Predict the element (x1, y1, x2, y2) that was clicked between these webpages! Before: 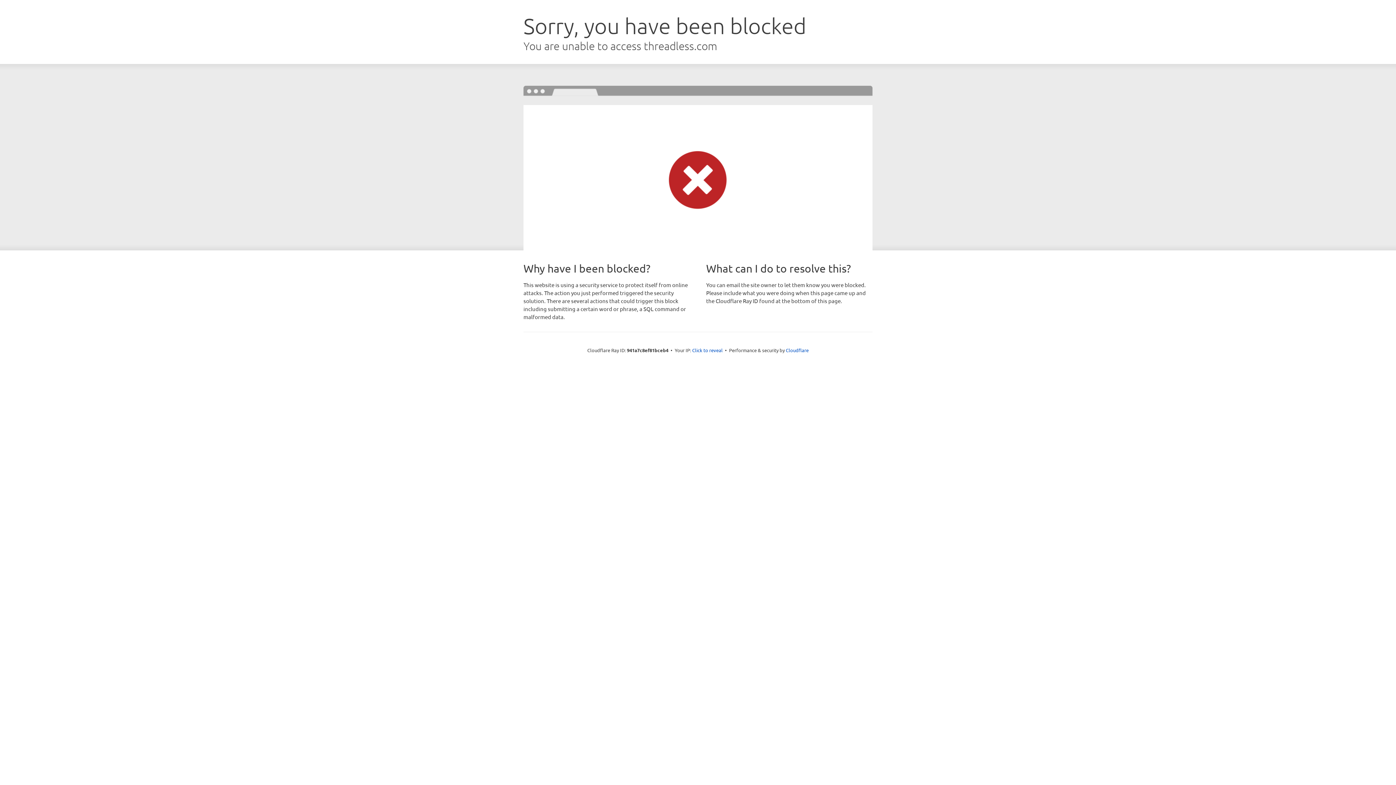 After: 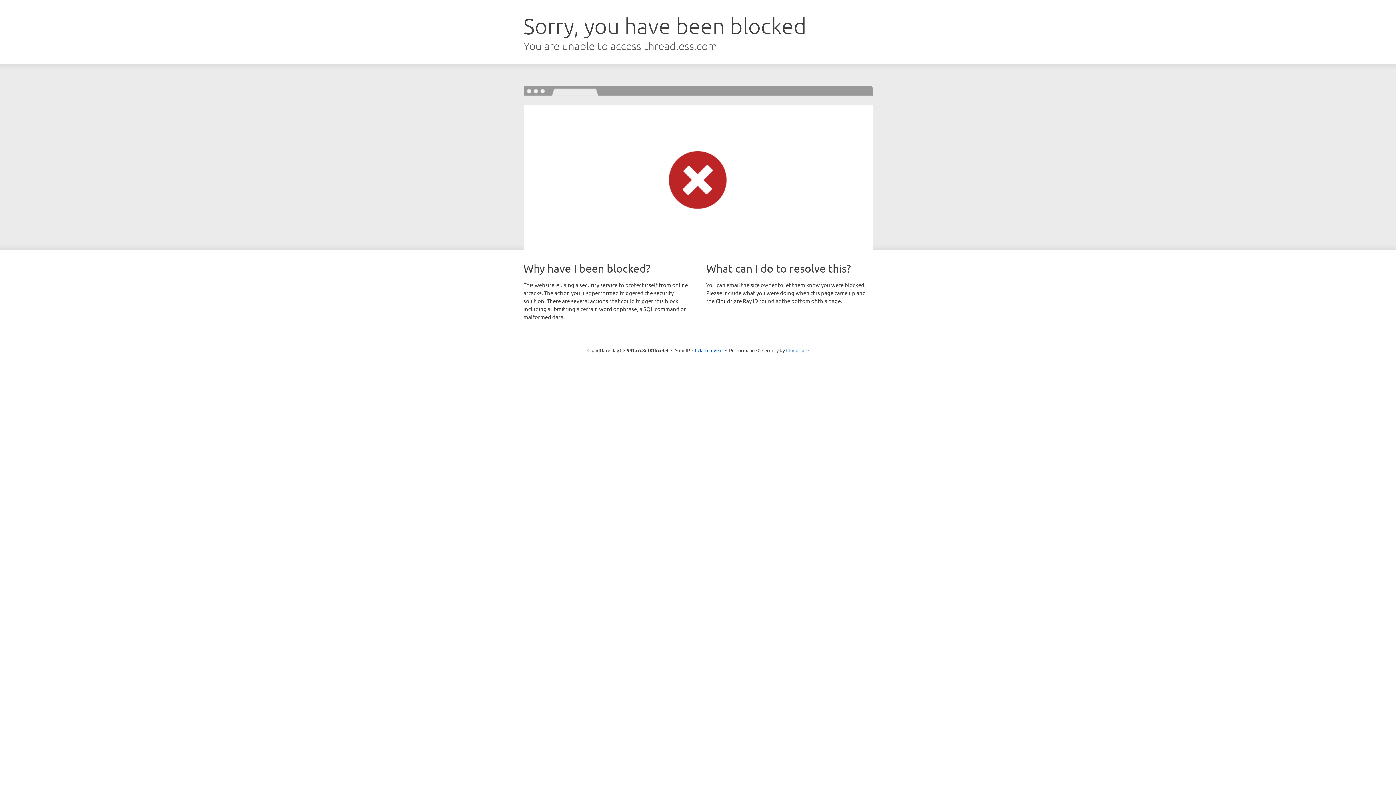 Action: bbox: (786, 347, 808, 353) label: Cloudflare